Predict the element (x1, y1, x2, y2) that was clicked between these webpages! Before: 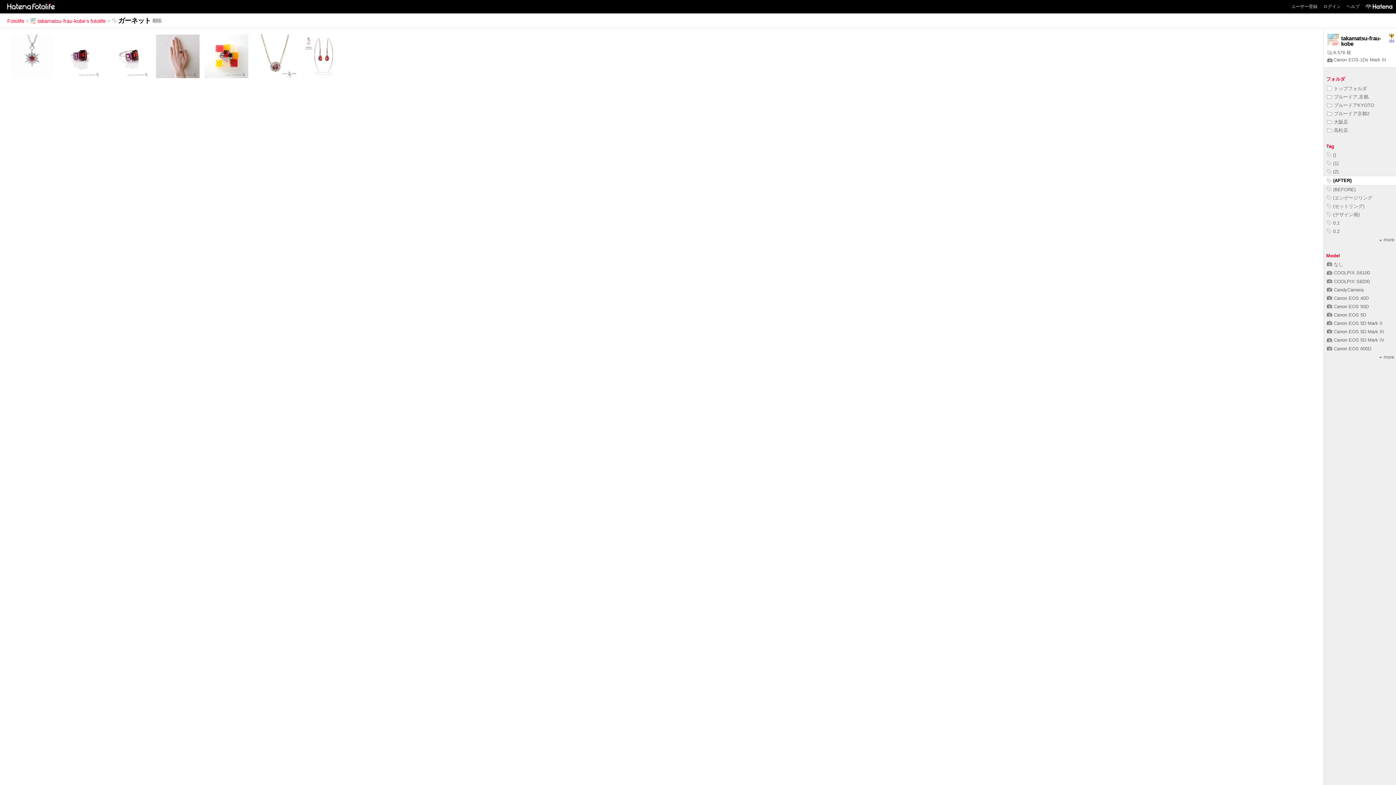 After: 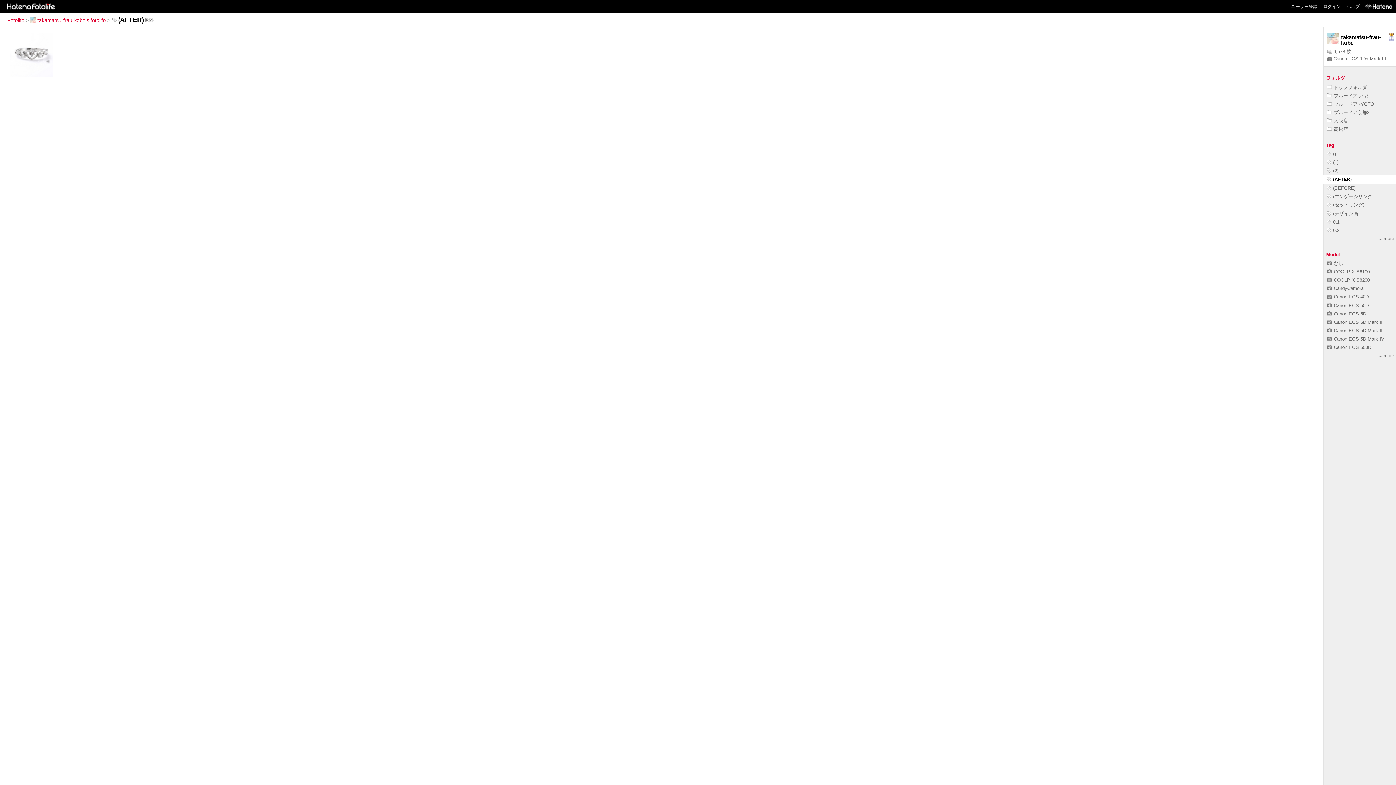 Action: label: (AFTER) bbox: (1327, 177, 1352, 183)